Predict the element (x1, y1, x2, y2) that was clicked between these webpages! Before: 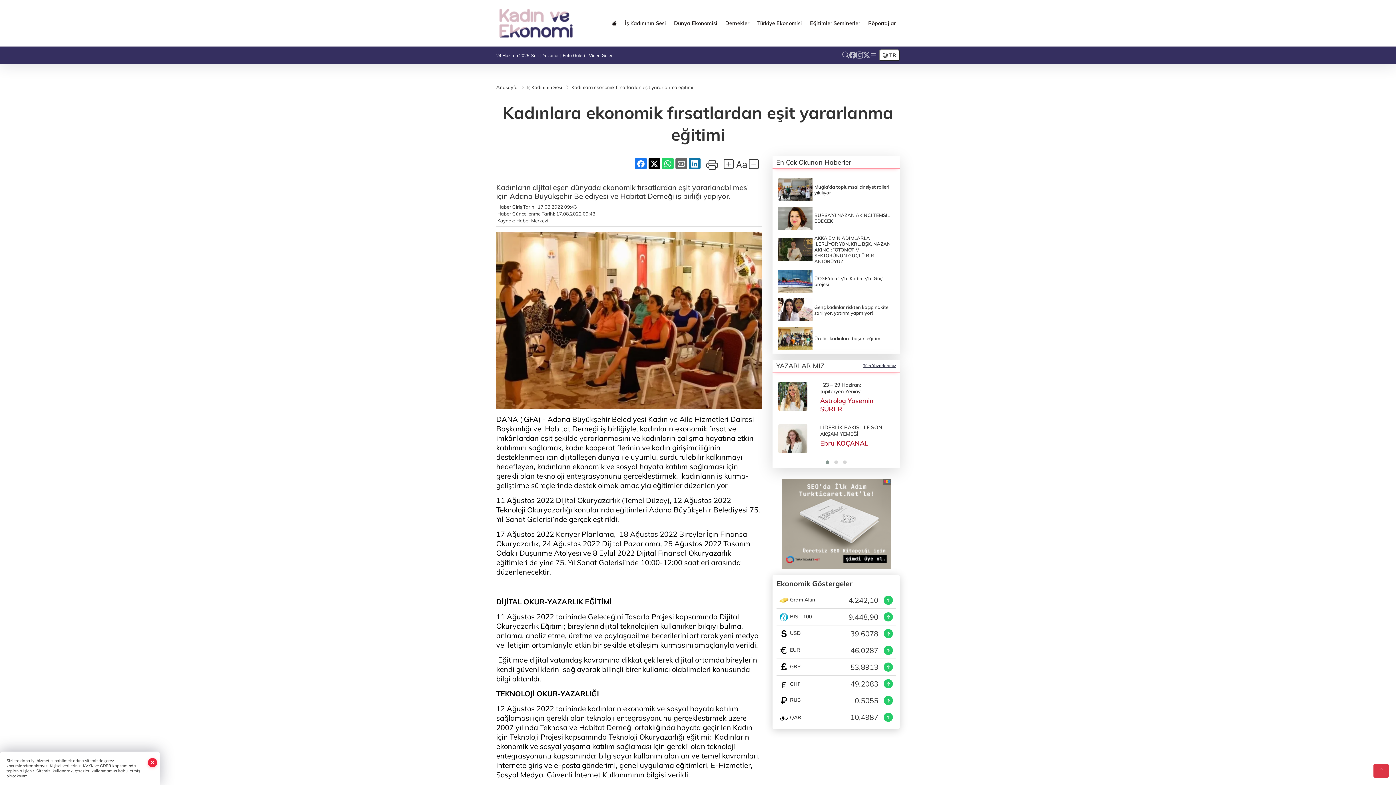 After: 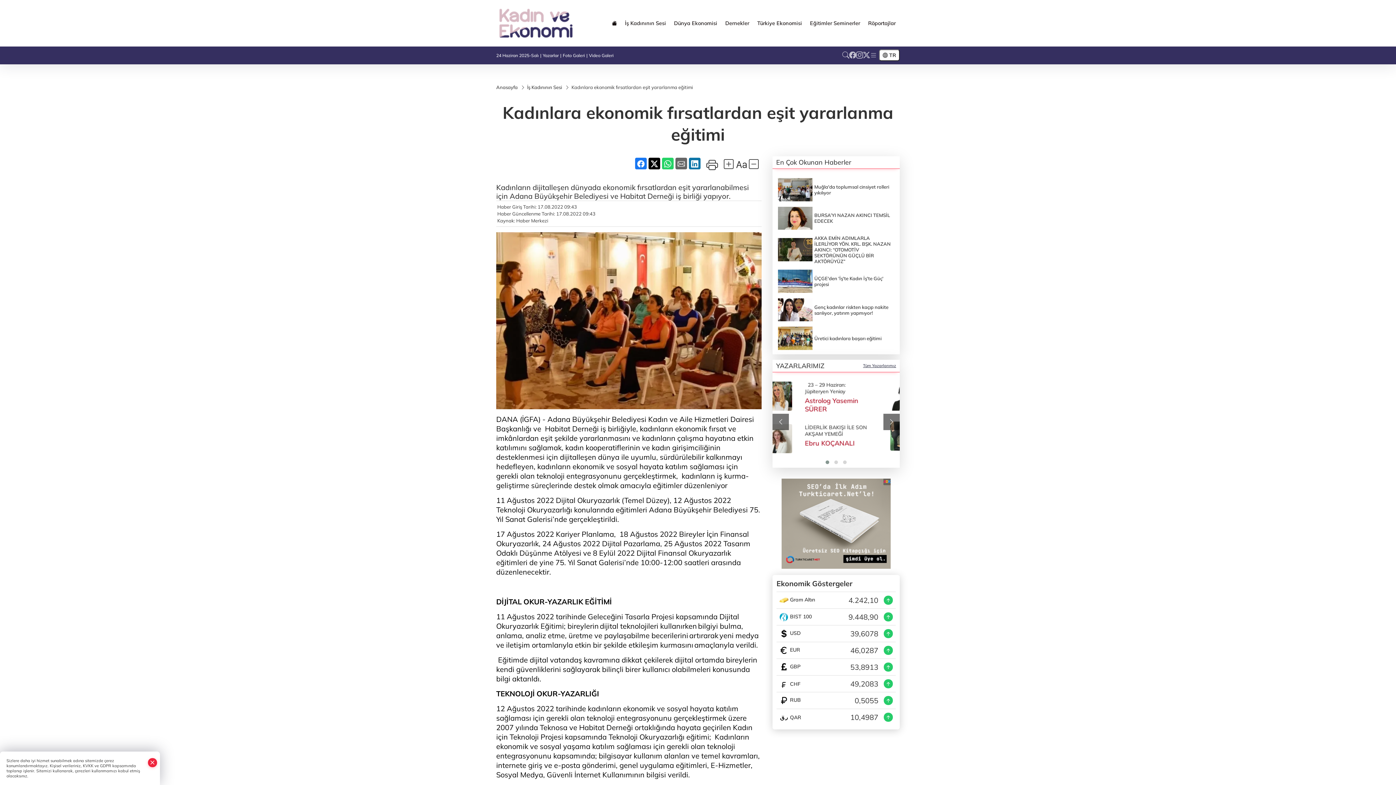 Action: label: ORTAK AKIL VE HOLLANDA bbox: (820, 421, 883, 434)